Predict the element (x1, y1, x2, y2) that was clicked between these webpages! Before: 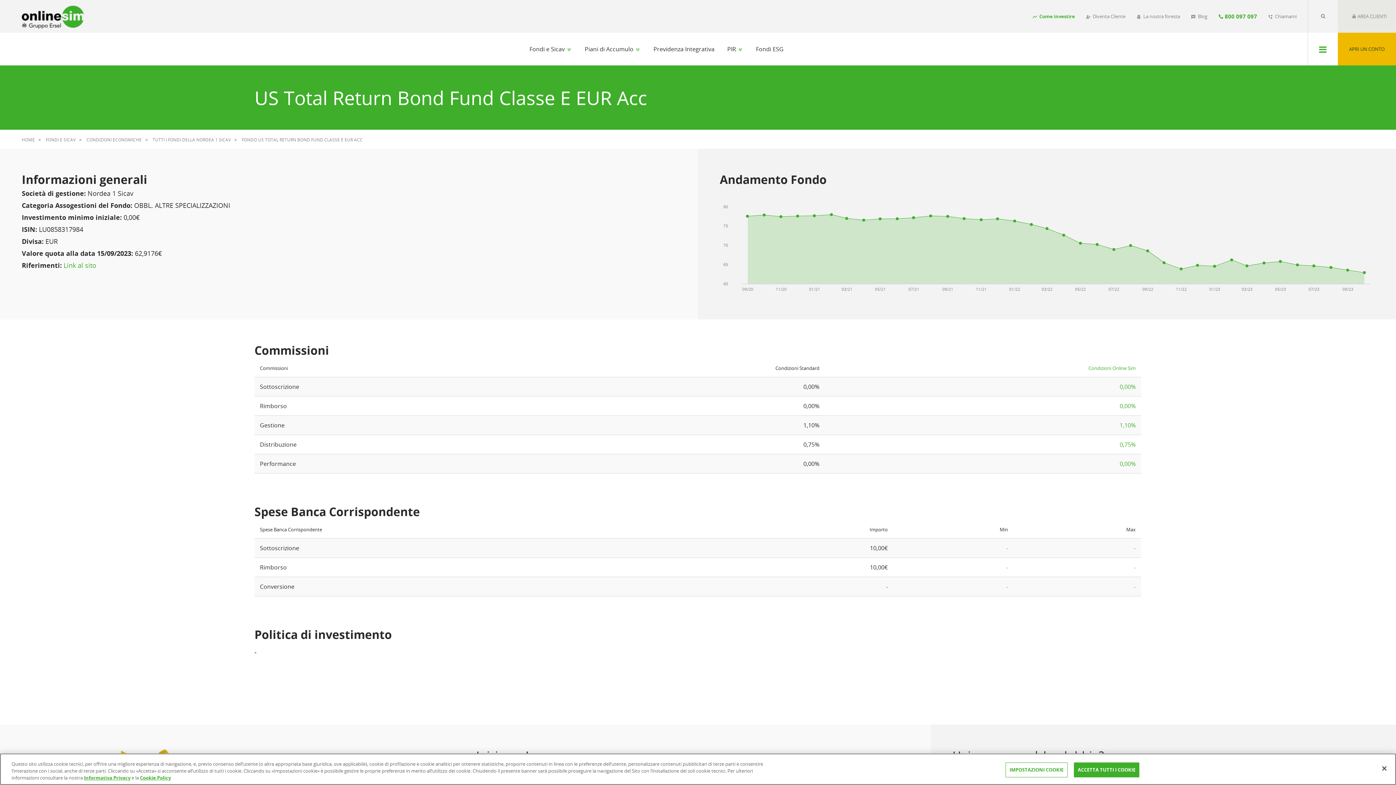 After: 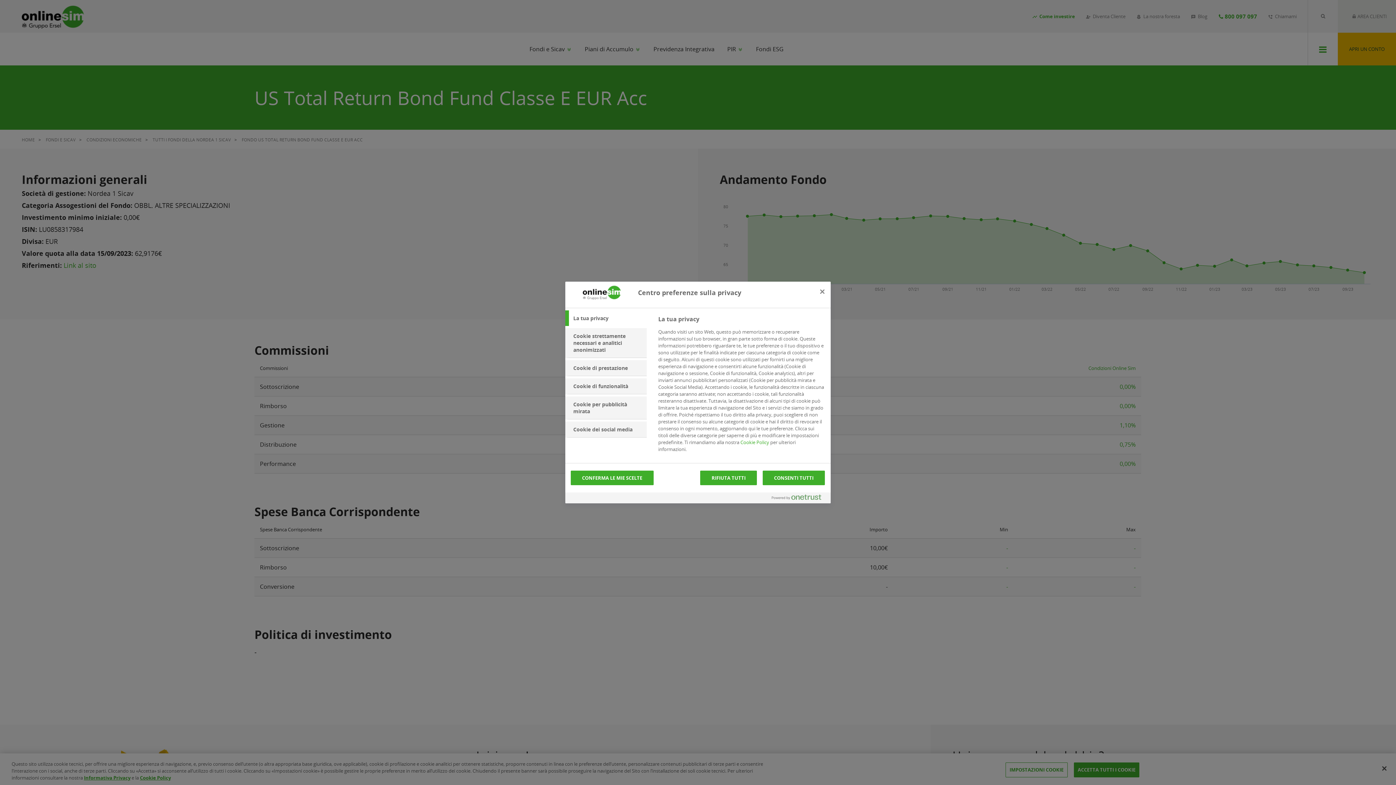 Action: label: IMPOSTAZIONI COOKIE bbox: (1005, 770, 1067, 785)